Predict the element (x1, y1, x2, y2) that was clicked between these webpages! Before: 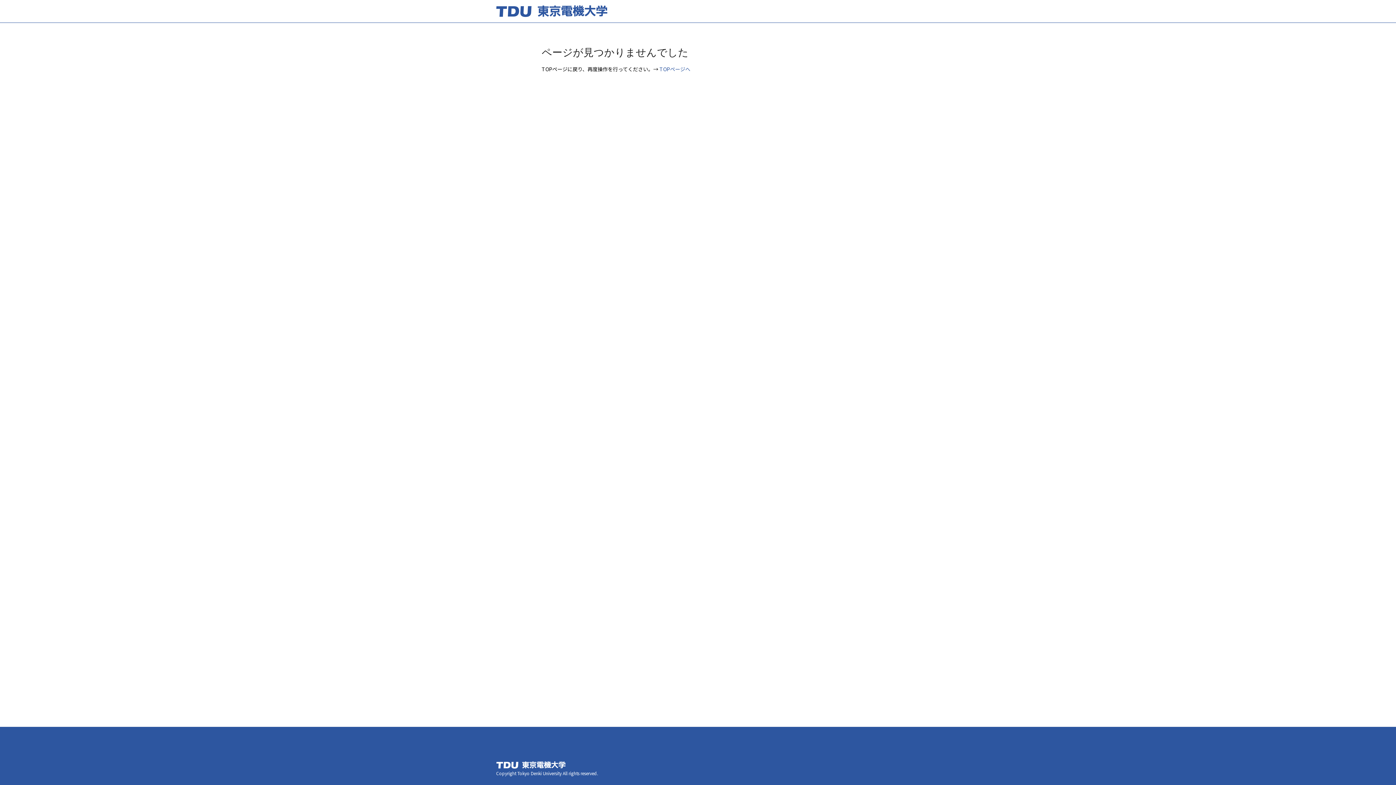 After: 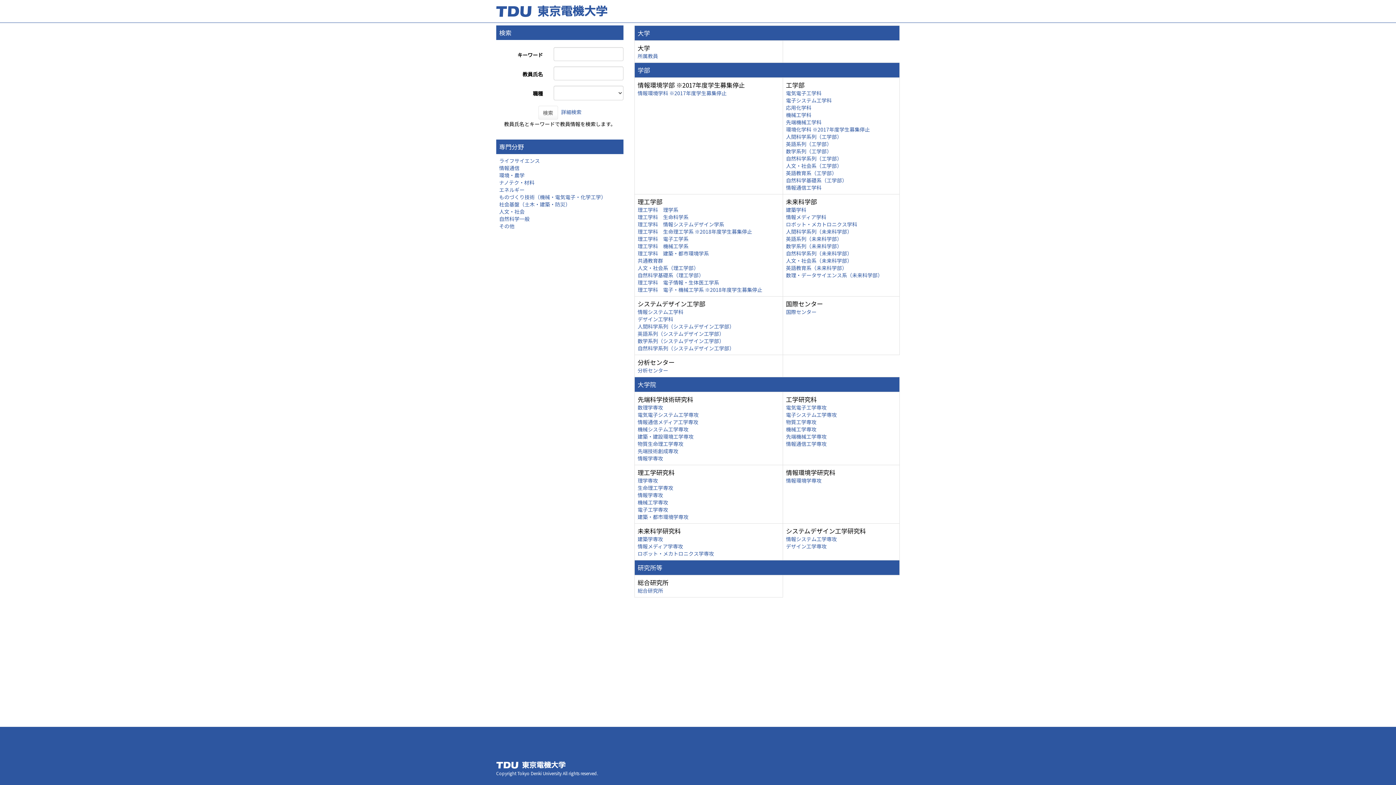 Action: label: TOPページへ bbox: (659, 65, 690, 72)